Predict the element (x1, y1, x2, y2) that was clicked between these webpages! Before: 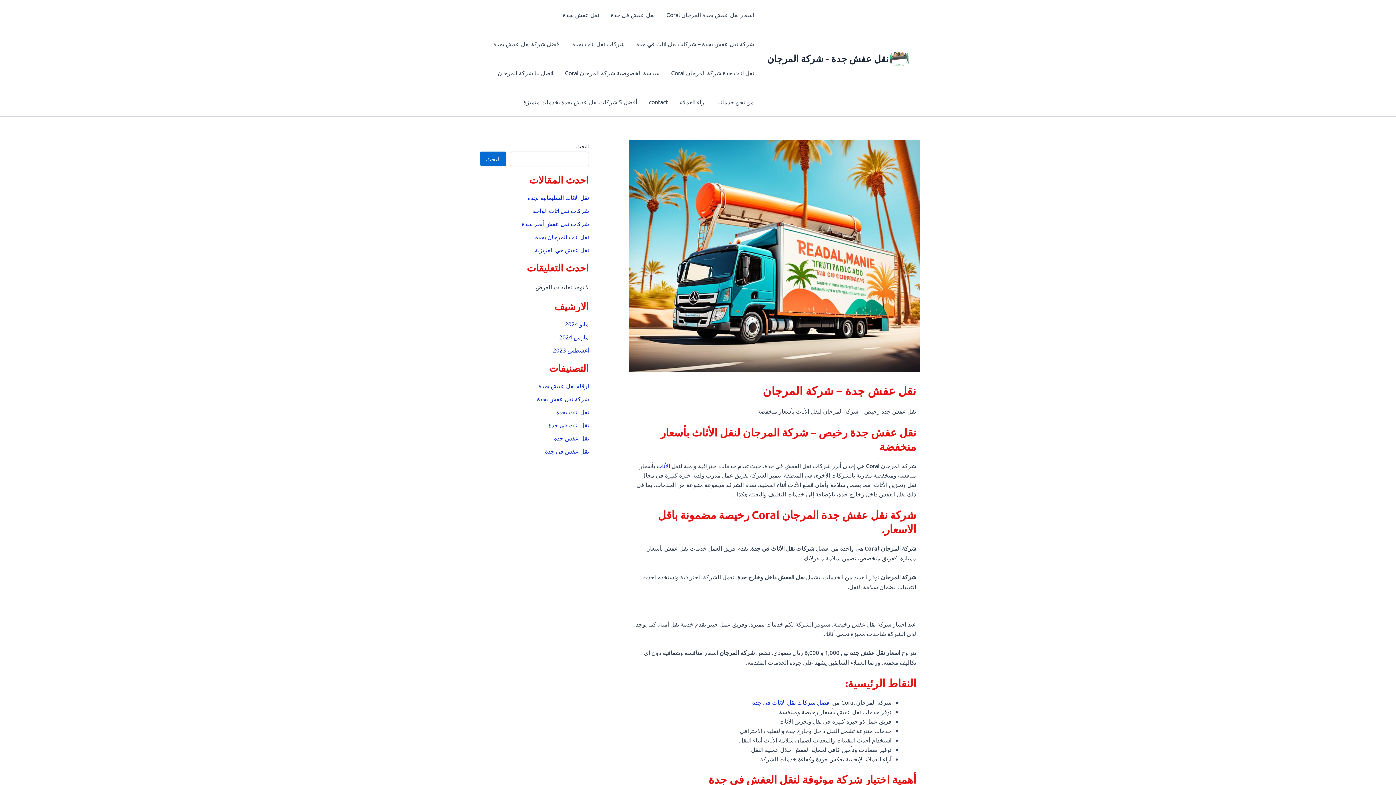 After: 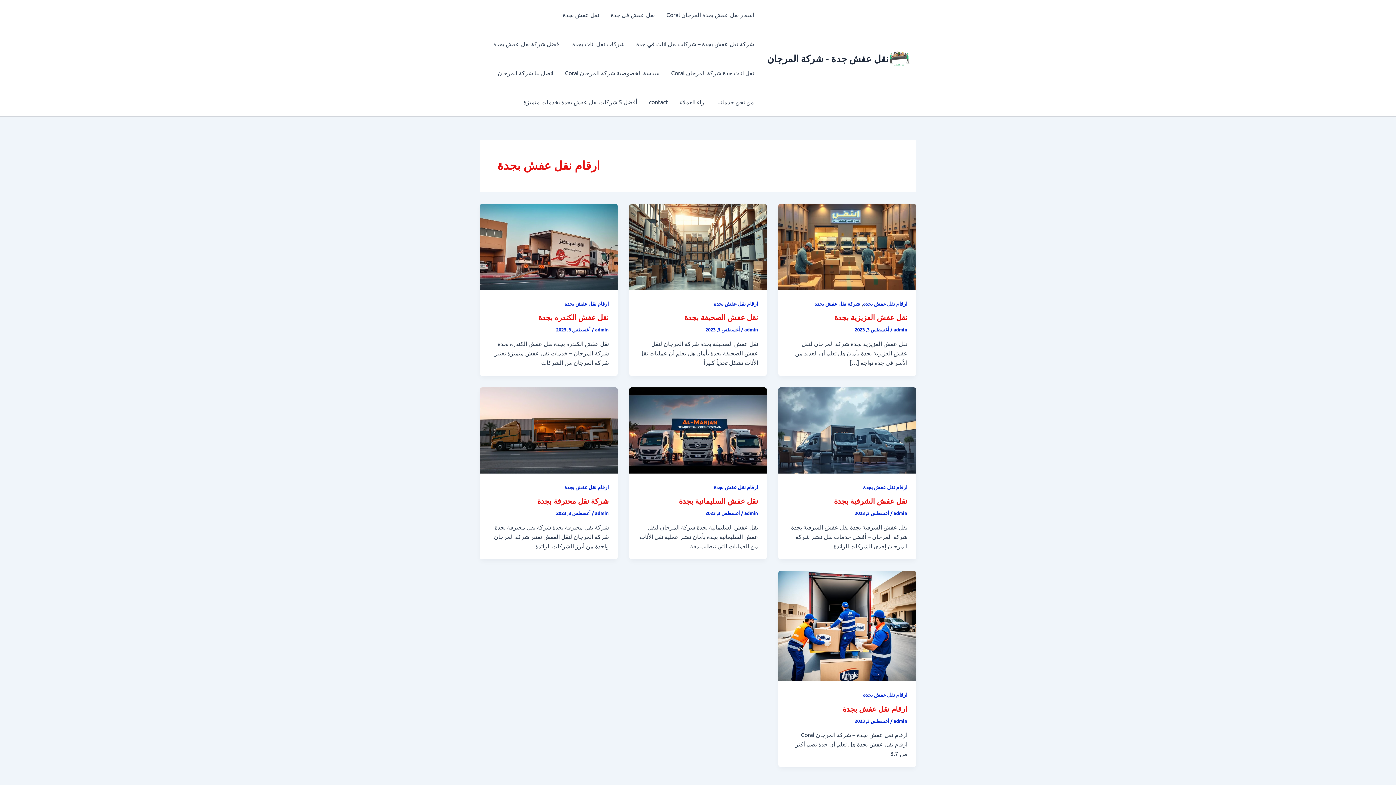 Action: bbox: (538, 382, 589, 389) label: ارقام نقل عفش بجدة